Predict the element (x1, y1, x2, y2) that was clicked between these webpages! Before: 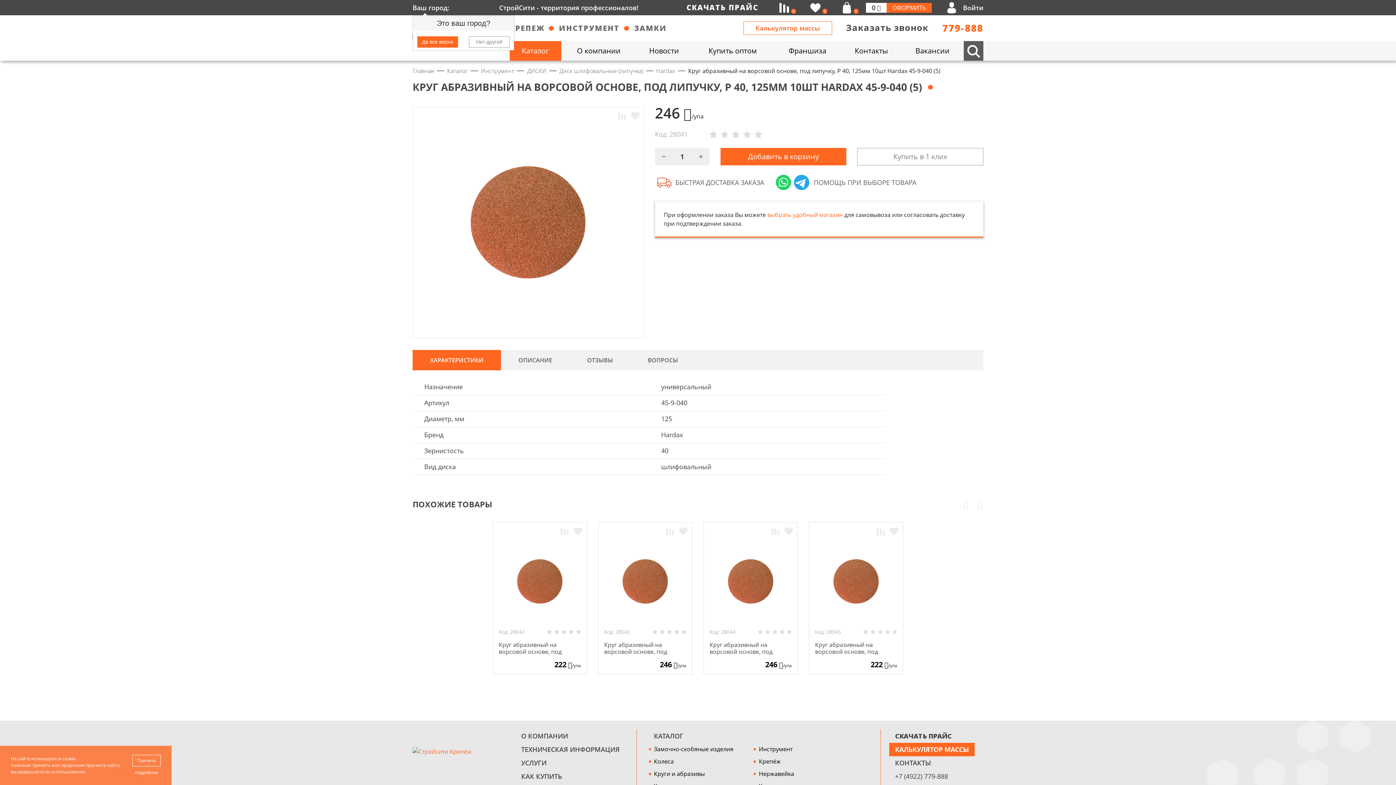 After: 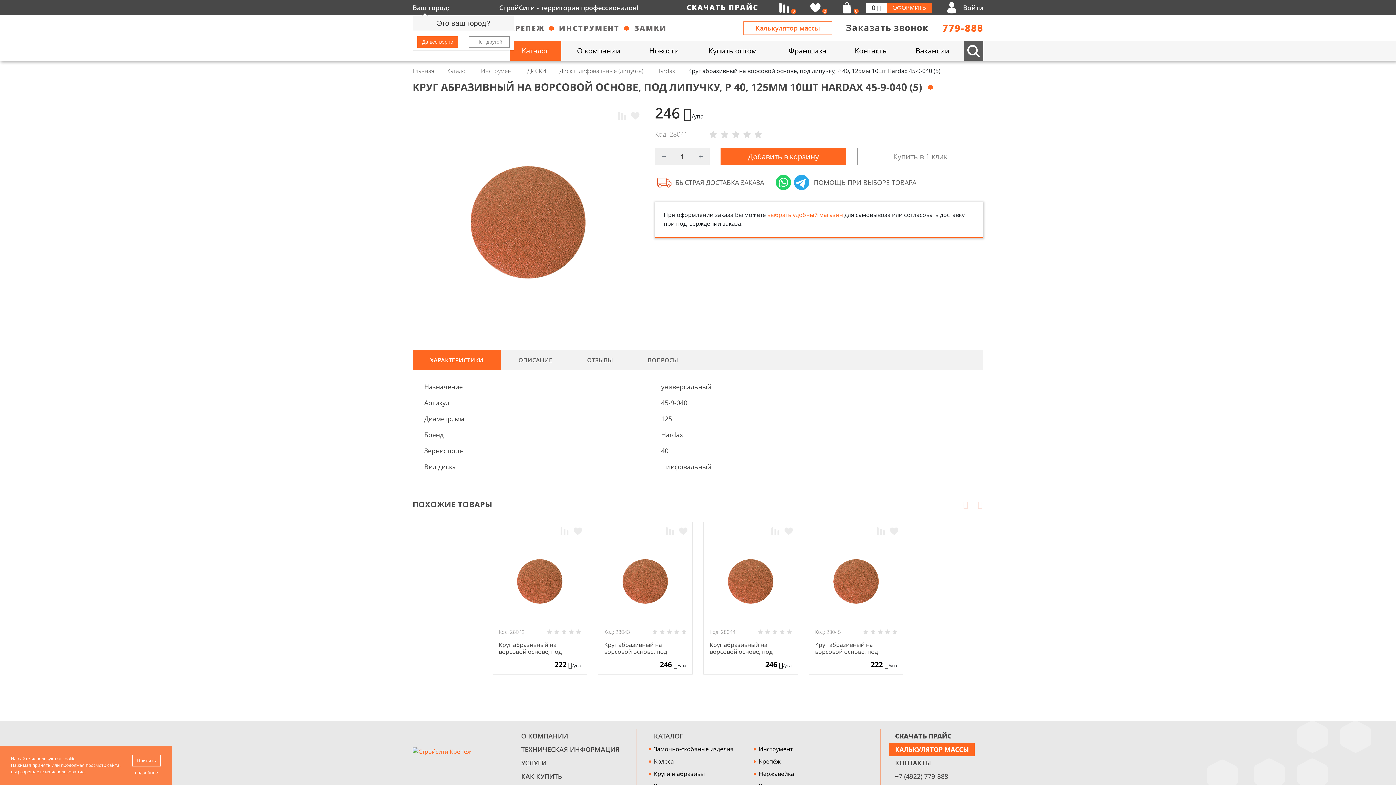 Action: bbox: (960, 498, 971, 510) label: Prev